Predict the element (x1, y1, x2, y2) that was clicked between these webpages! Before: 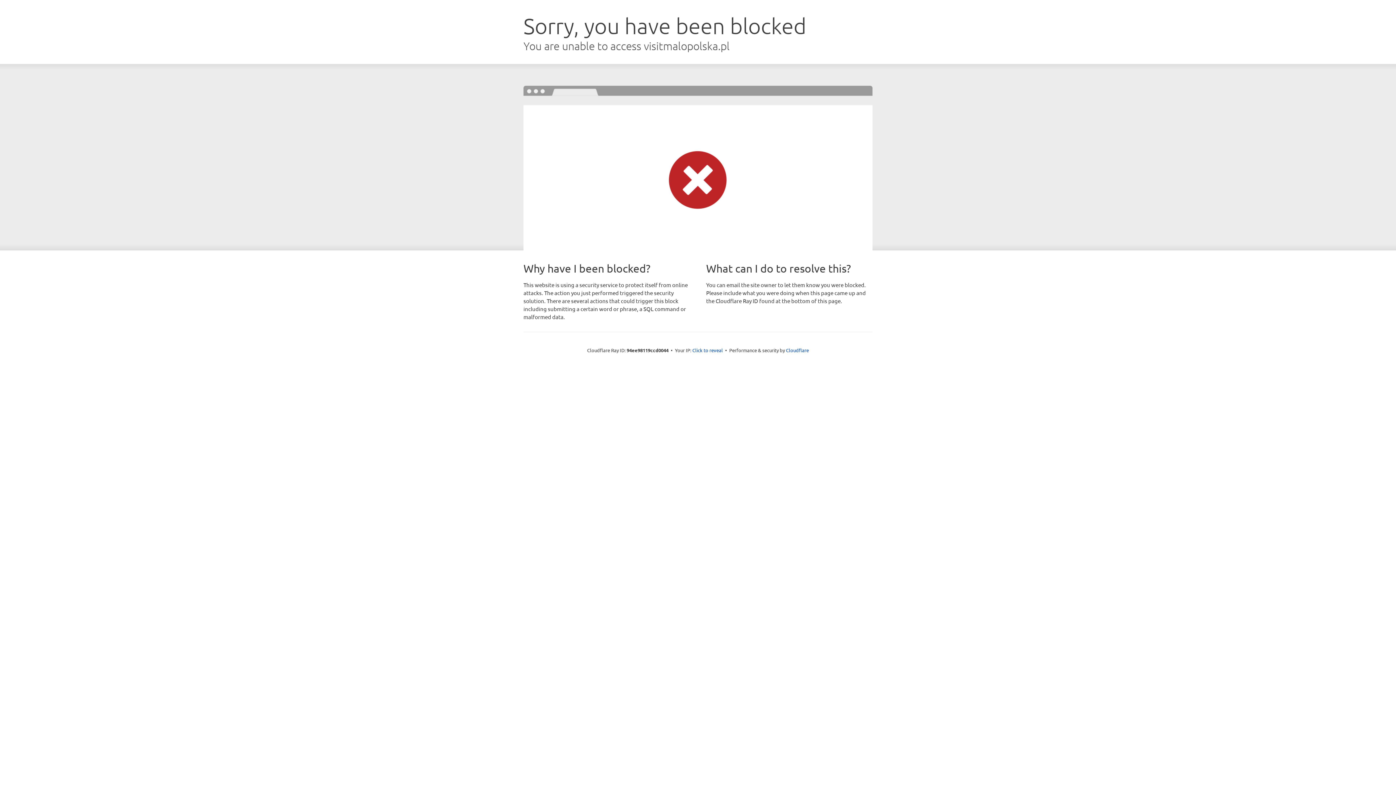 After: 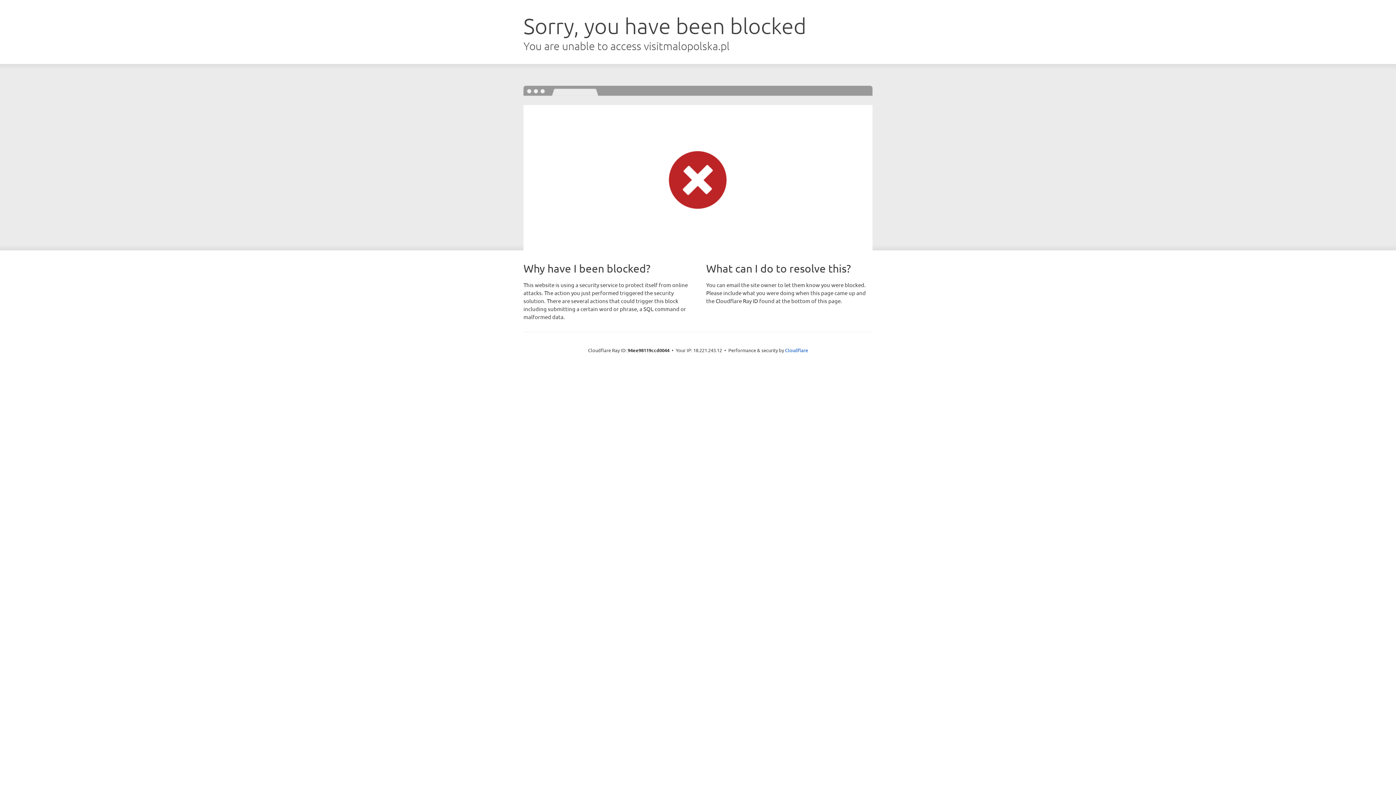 Action: bbox: (692, 346, 723, 353) label: Click to reveal